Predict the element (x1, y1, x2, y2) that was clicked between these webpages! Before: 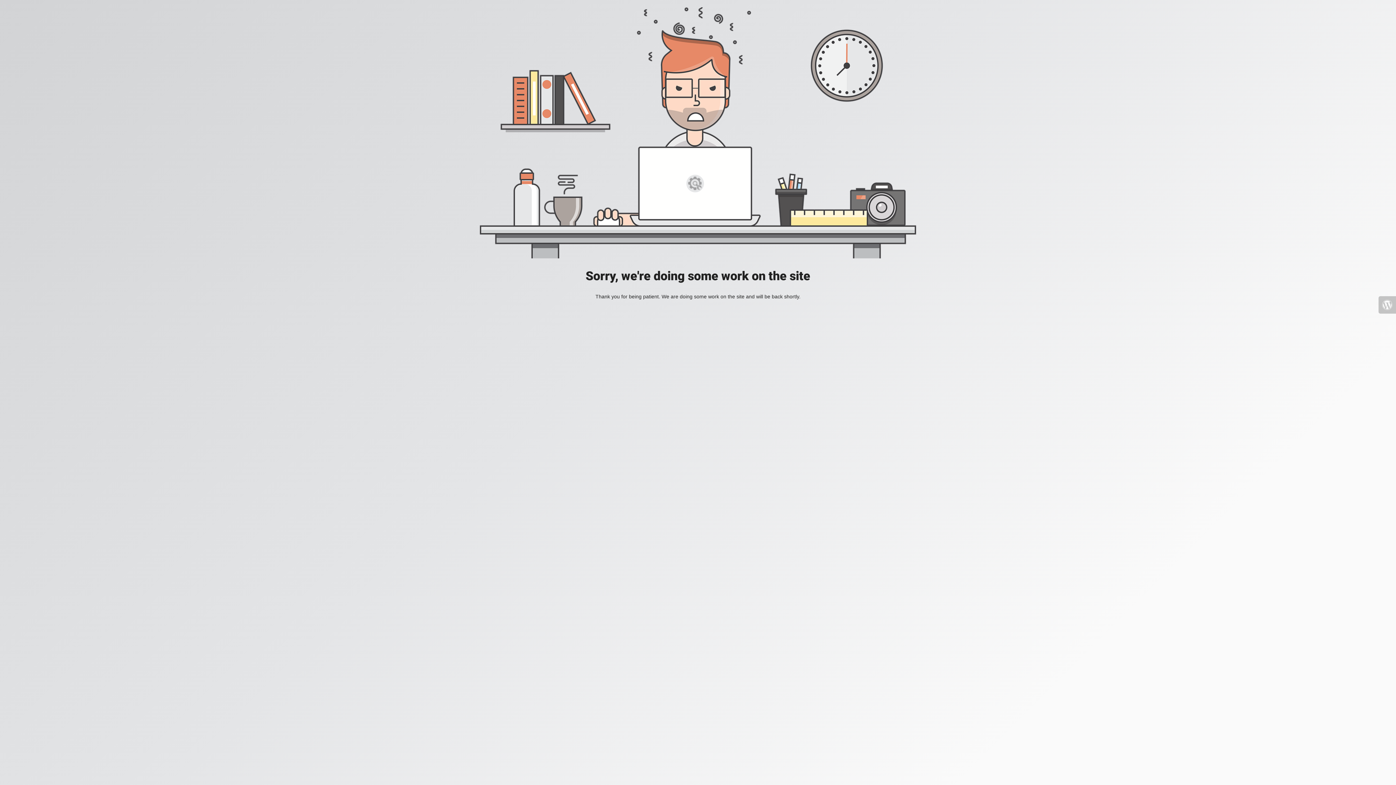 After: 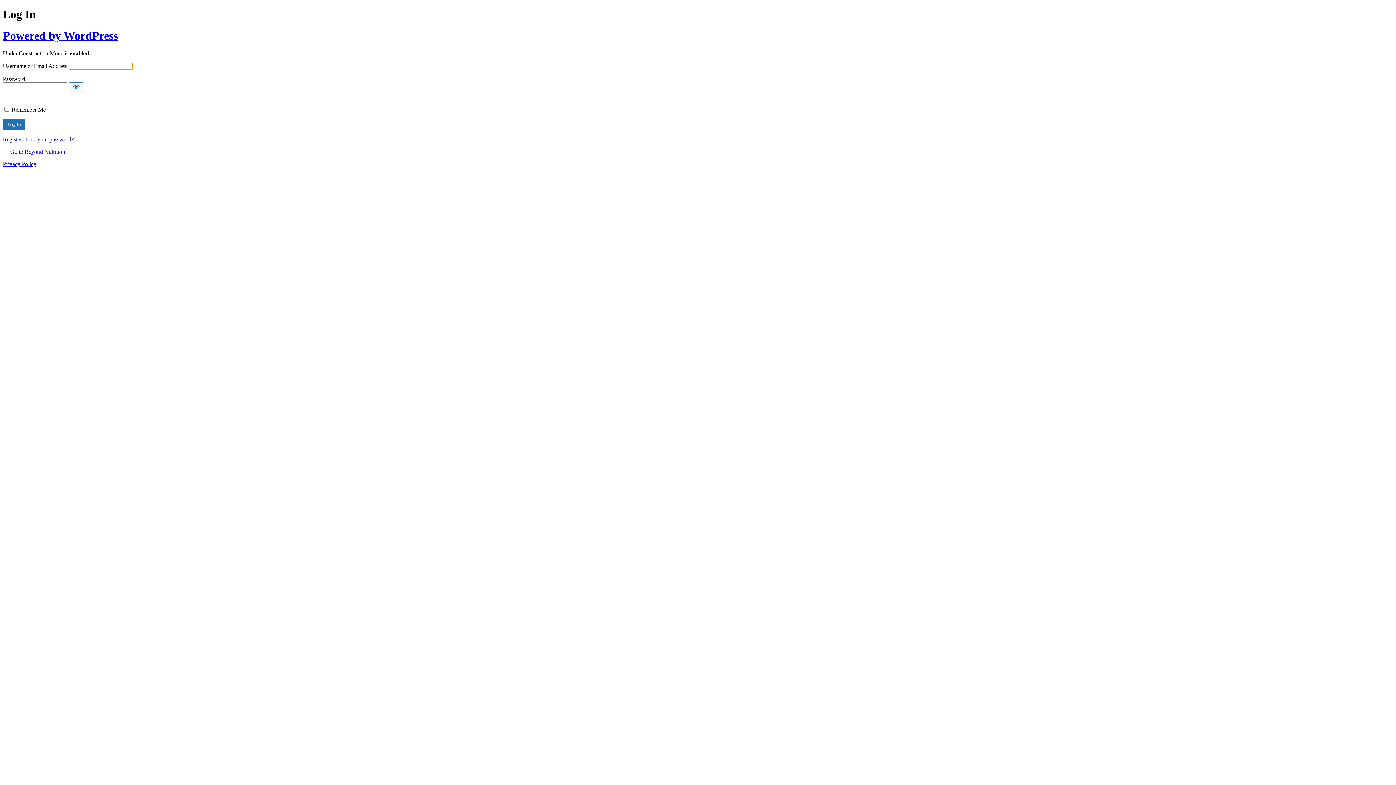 Action: bbox: (1378, 296, 1396, 313)